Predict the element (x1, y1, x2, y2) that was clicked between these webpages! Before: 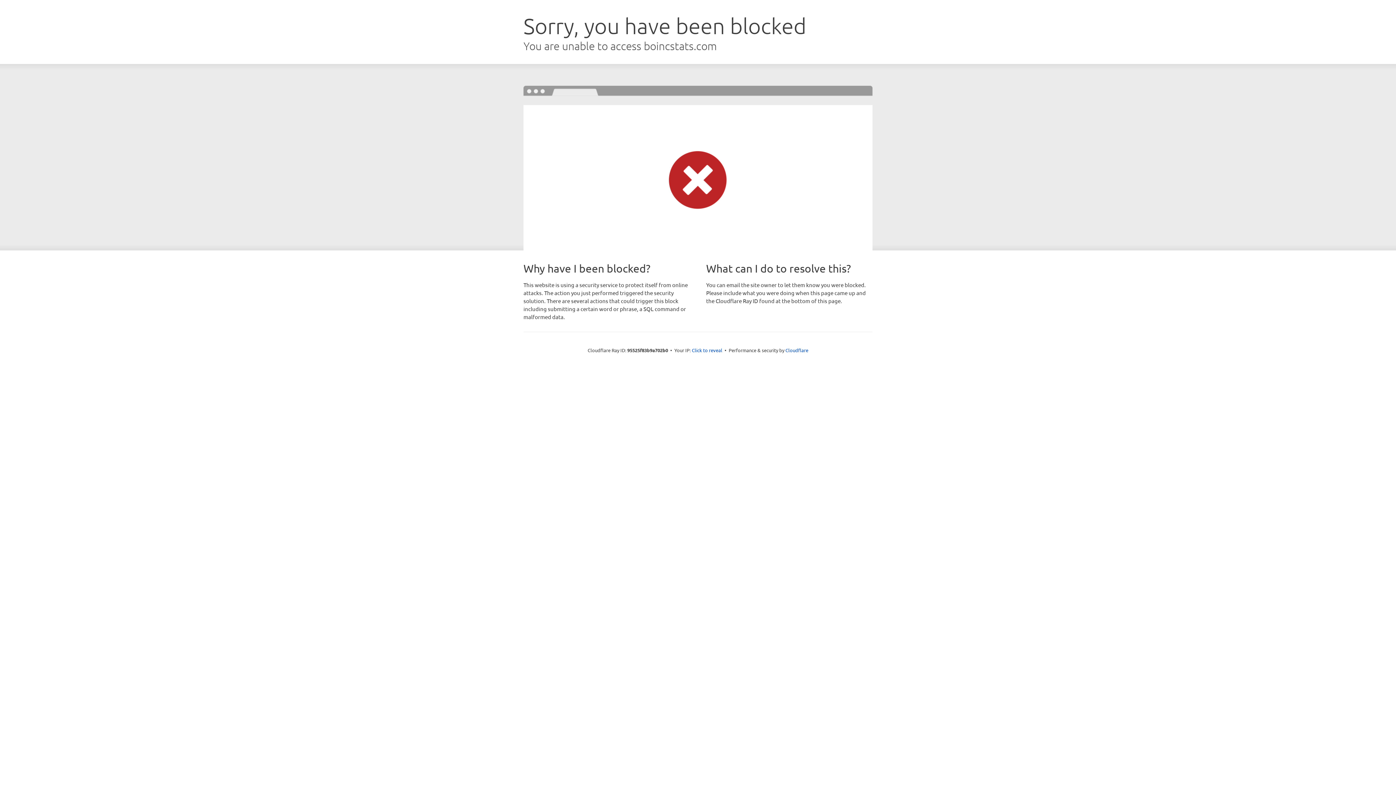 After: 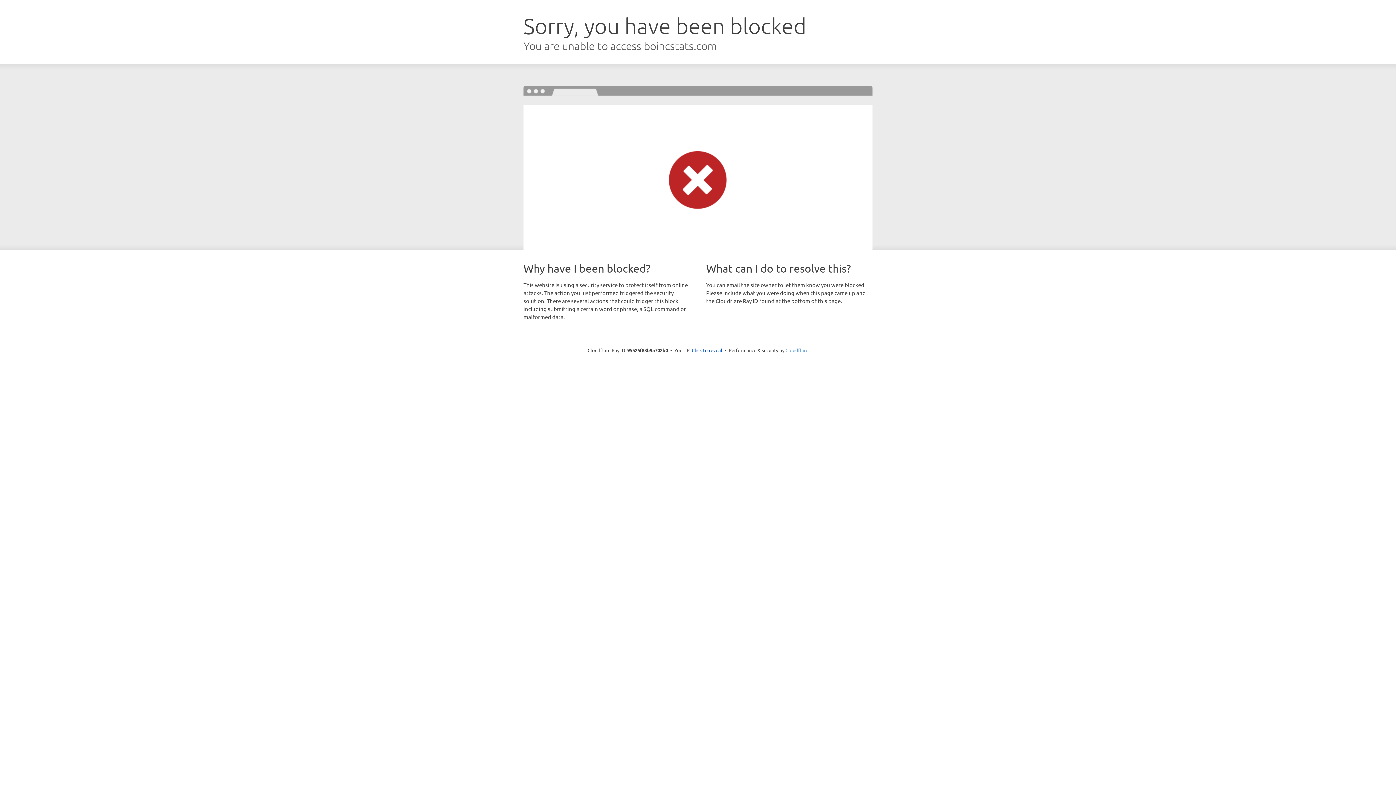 Action: label: Cloudflare bbox: (785, 347, 808, 353)